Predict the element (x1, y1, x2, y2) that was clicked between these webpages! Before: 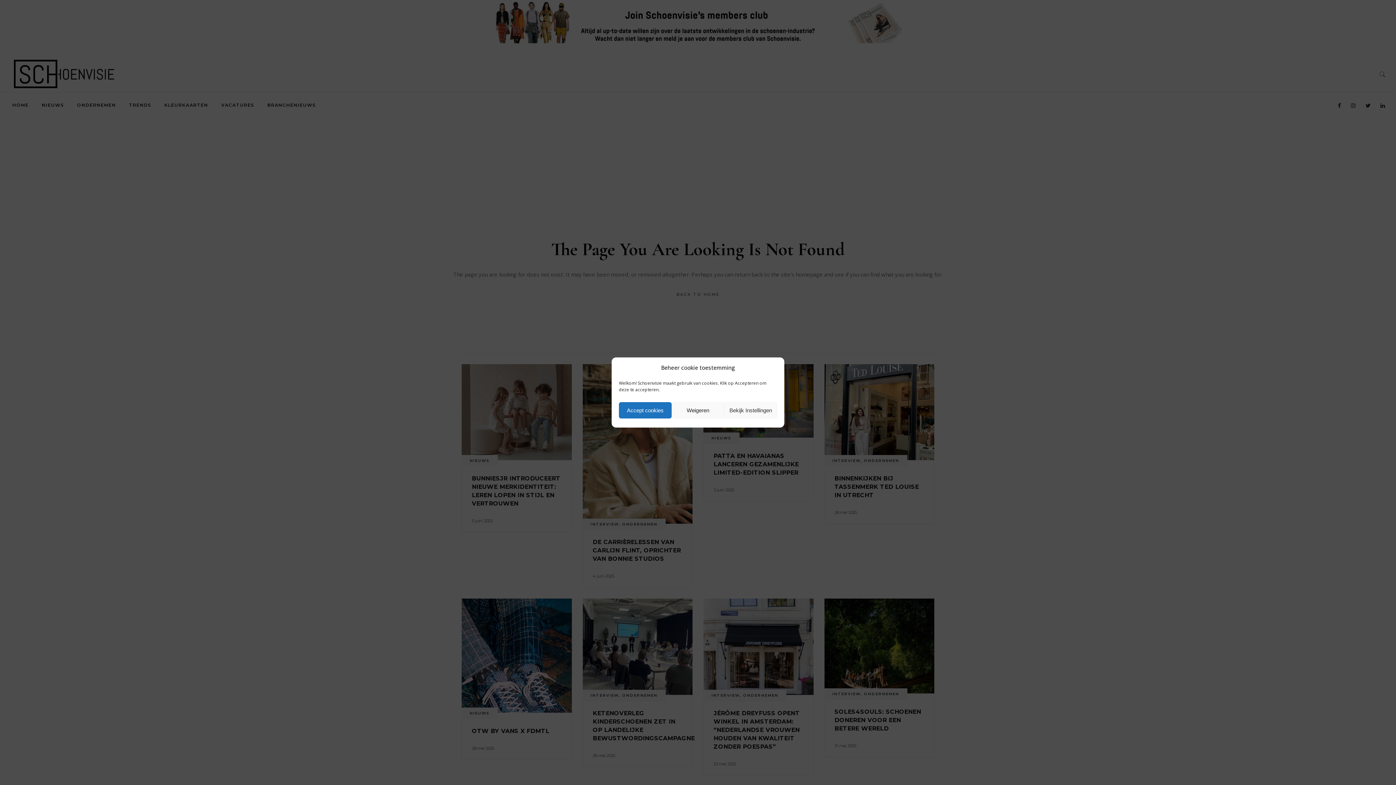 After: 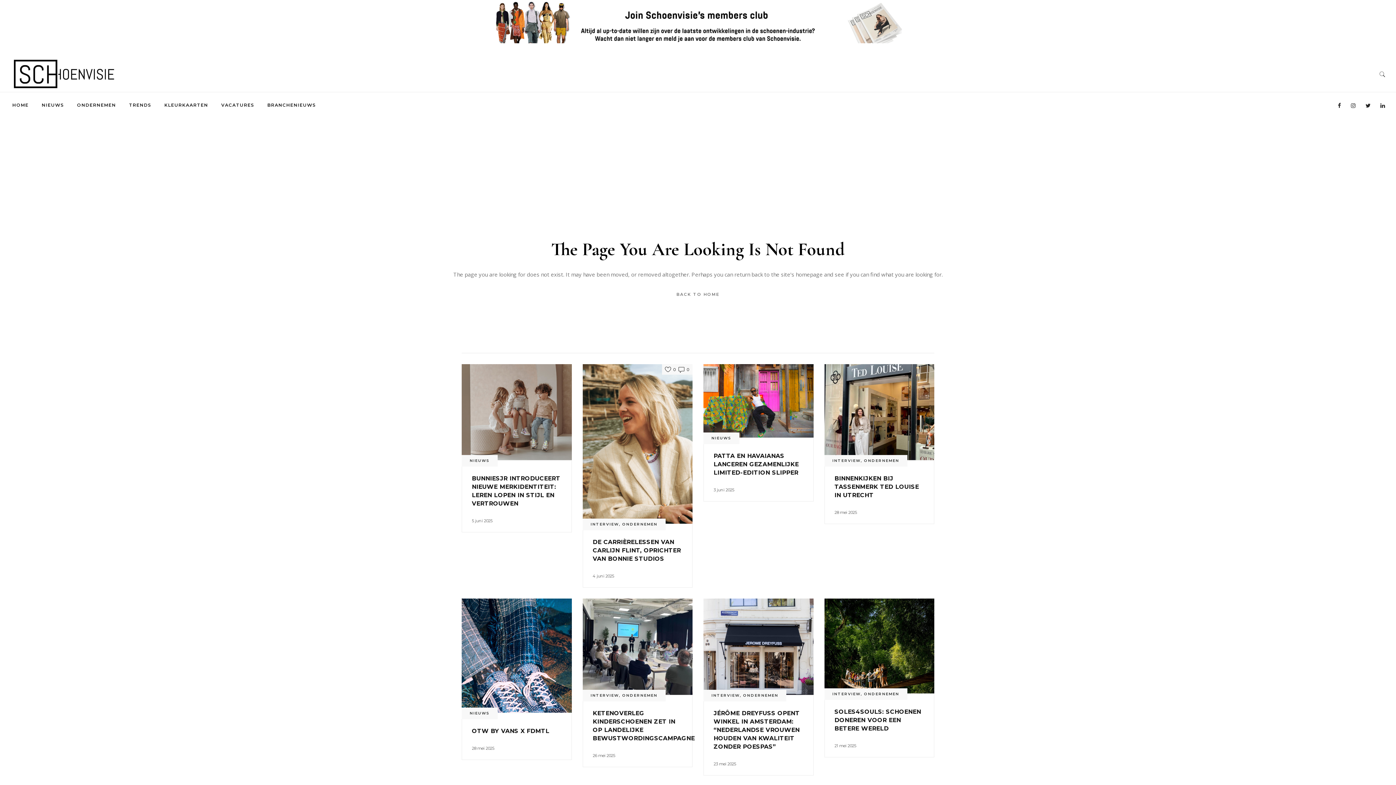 Action: bbox: (619, 402, 671, 418) label: Accept cookies